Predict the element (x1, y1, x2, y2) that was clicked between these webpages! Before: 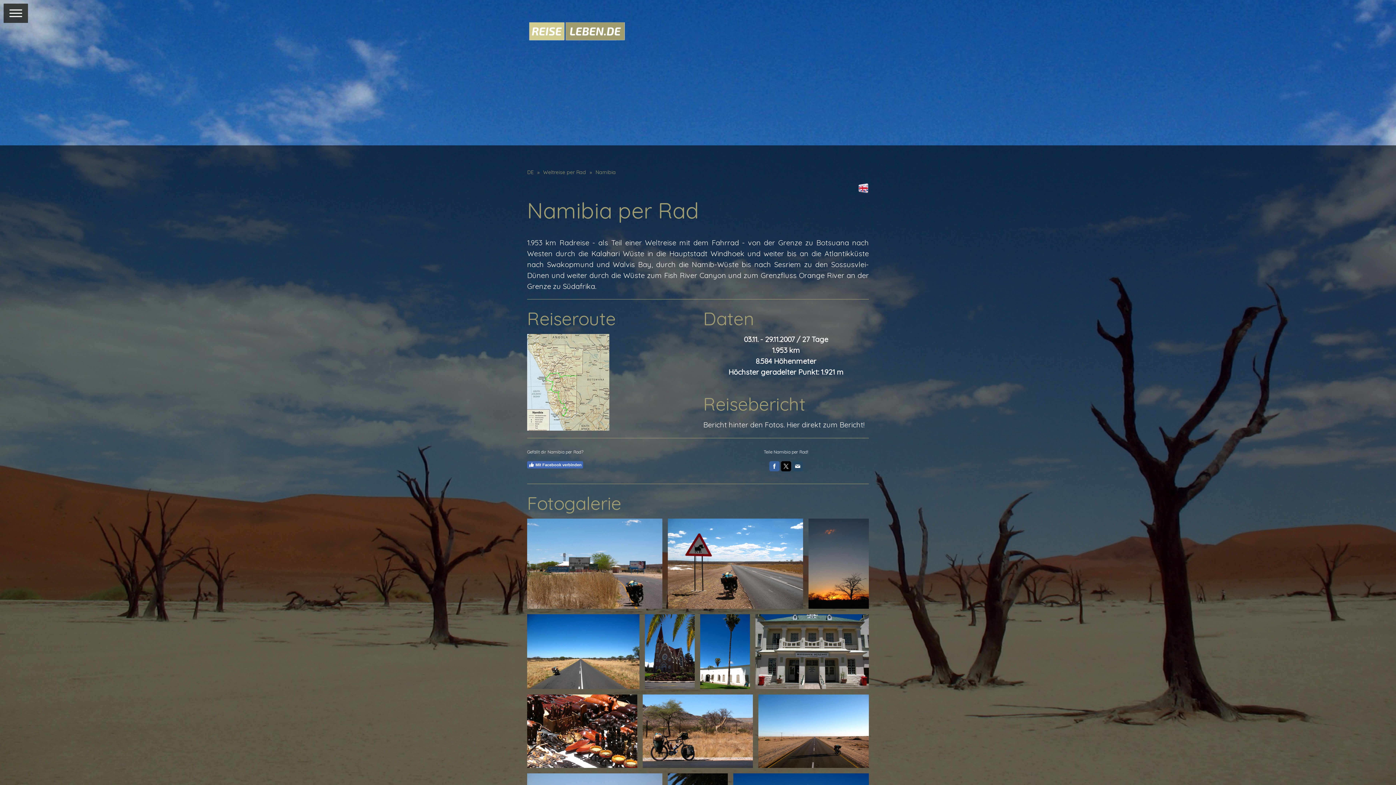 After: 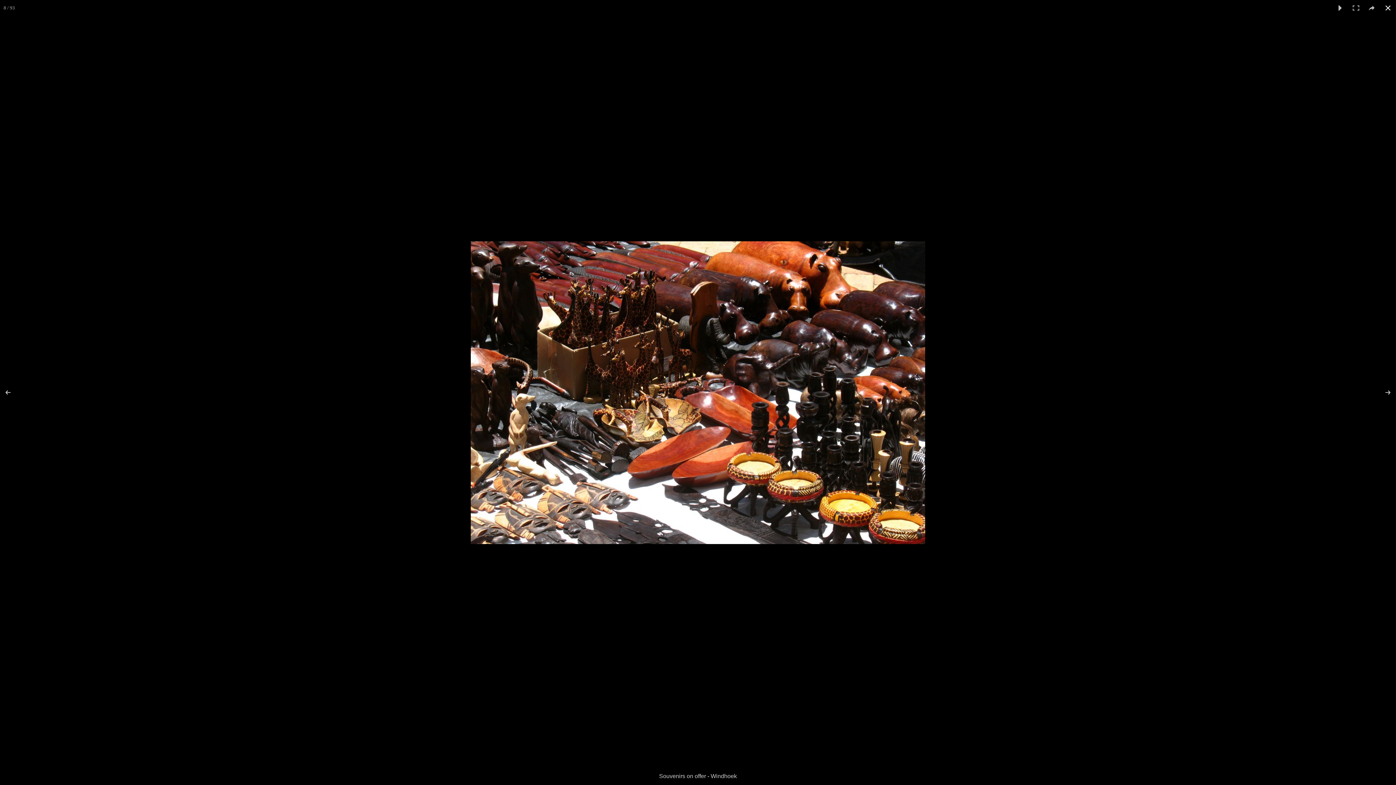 Action: bbox: (527, 695, 642, 768)